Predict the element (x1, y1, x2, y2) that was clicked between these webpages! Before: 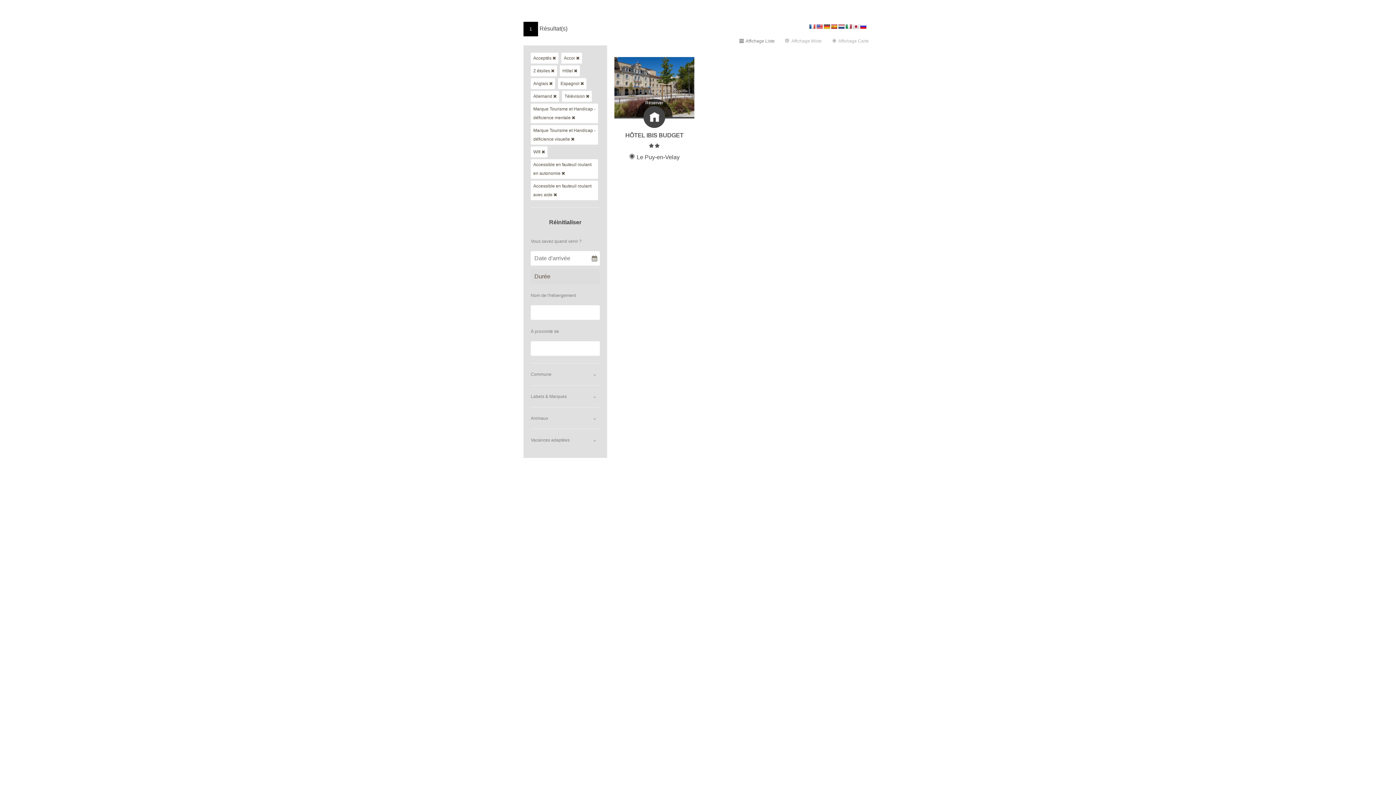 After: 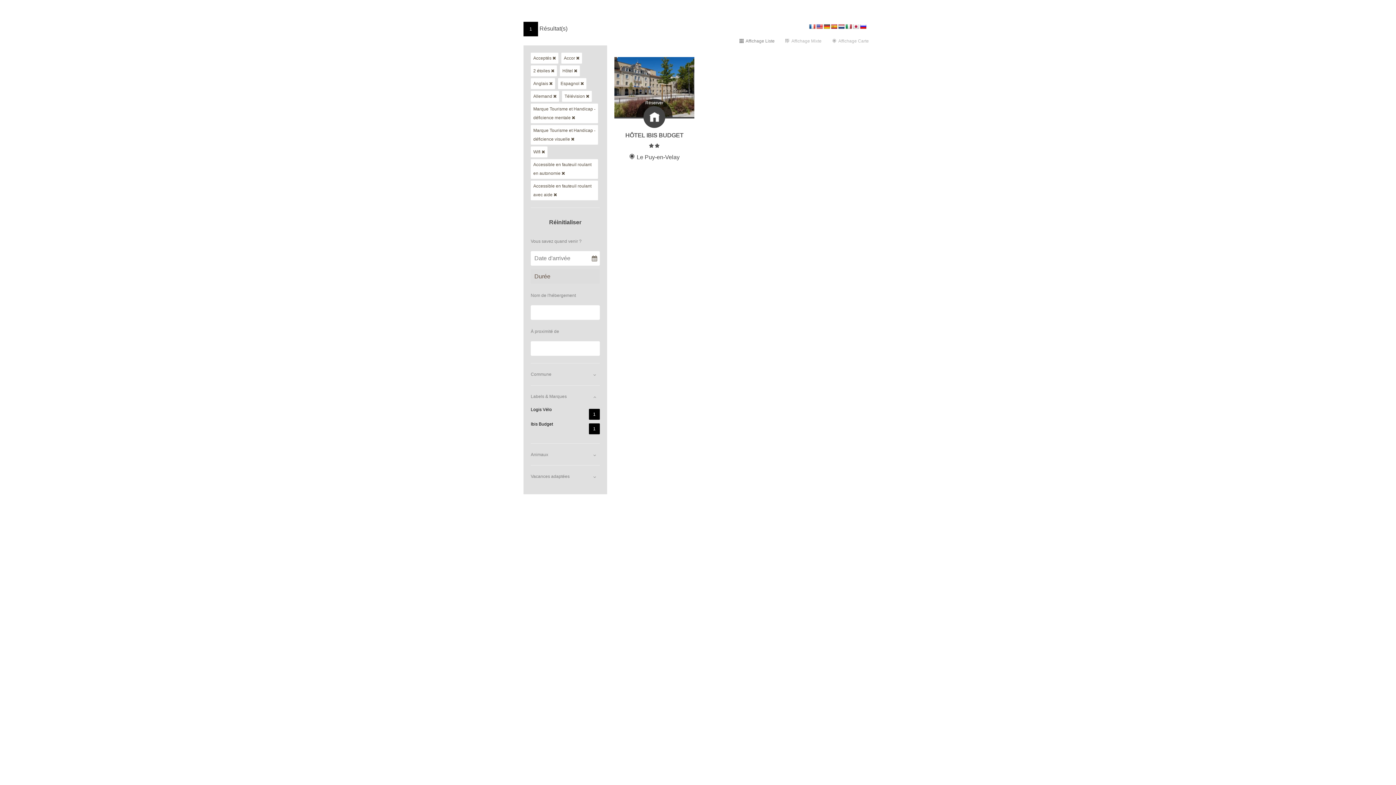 Action: label: Labels & Marques bbox: (530, 385, 600, 407)